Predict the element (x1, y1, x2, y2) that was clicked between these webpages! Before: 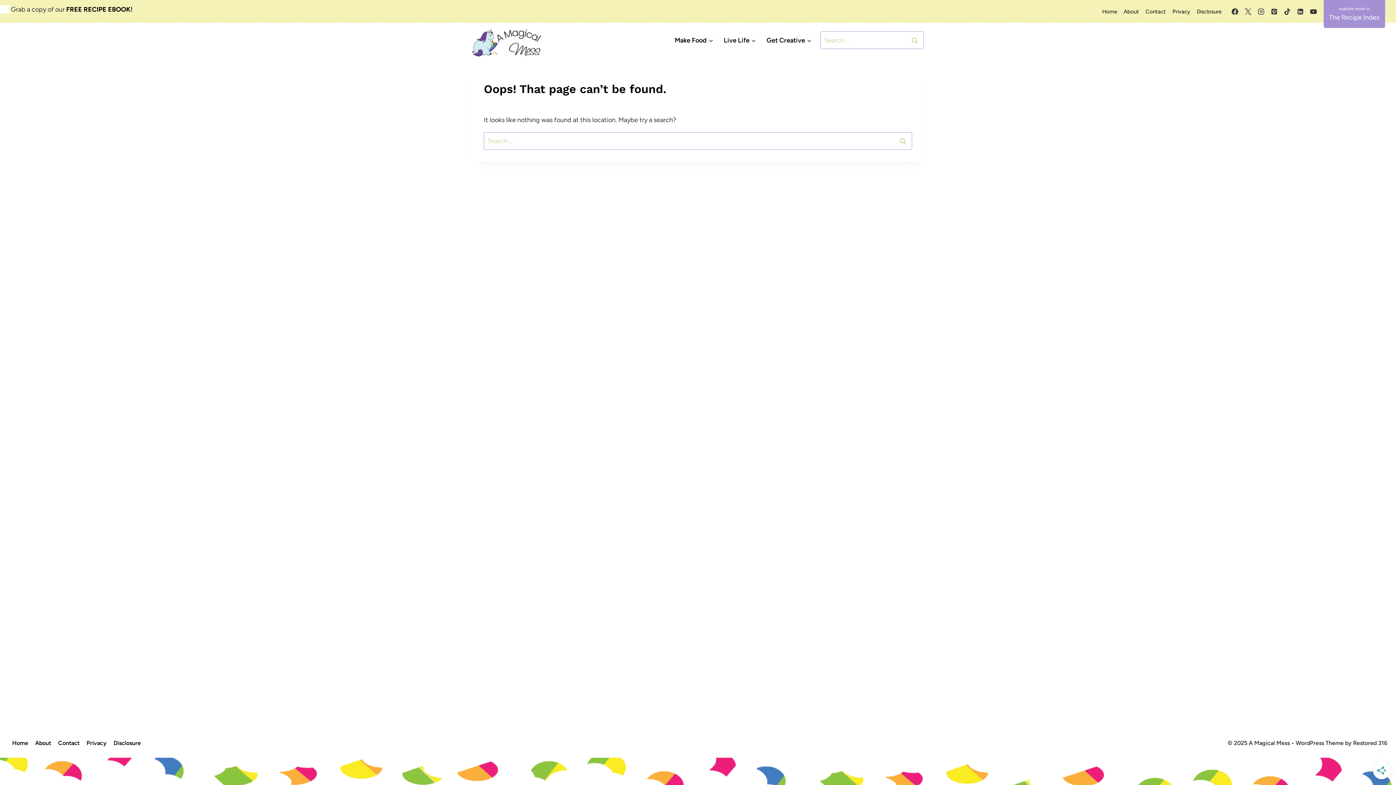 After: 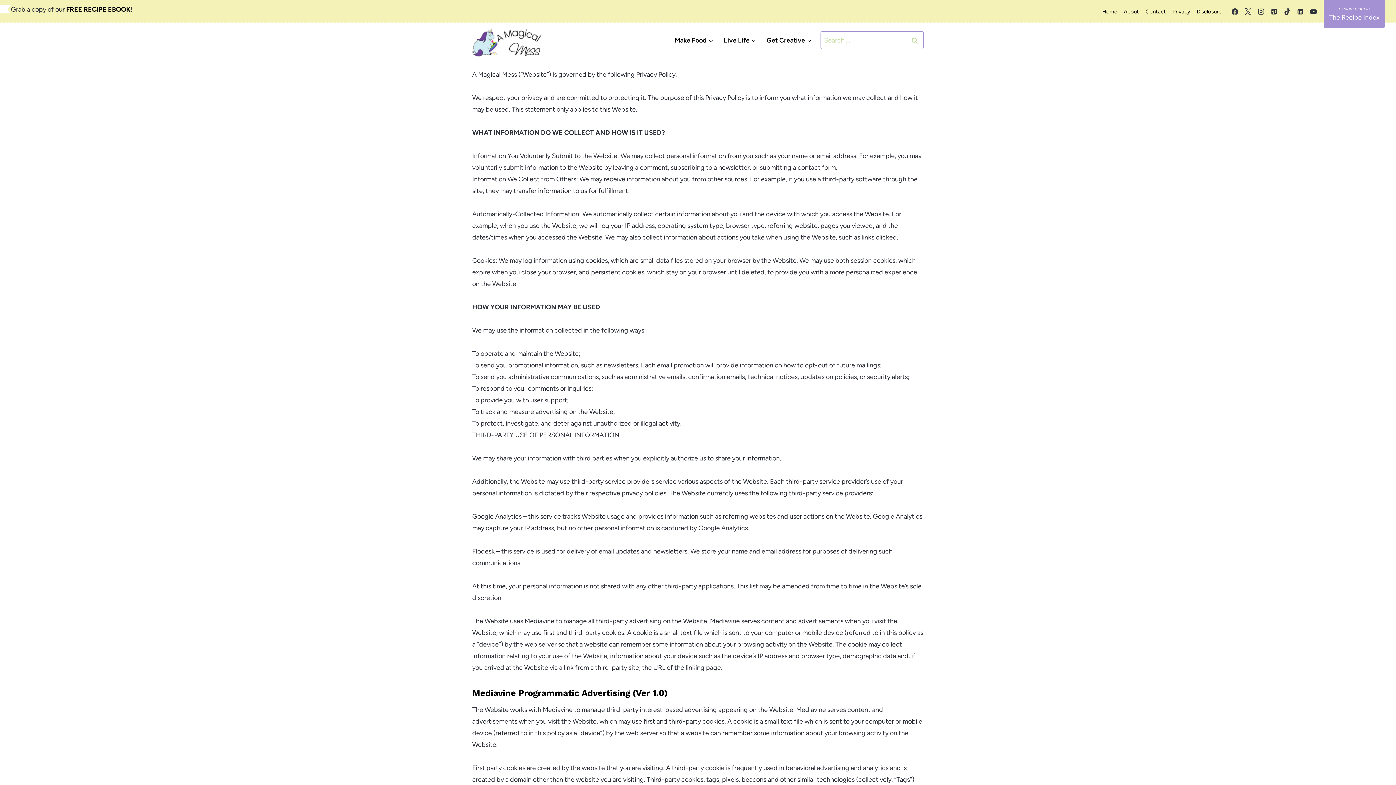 Action: label: Privacy bbox: (1169, 3, 1193, 19)